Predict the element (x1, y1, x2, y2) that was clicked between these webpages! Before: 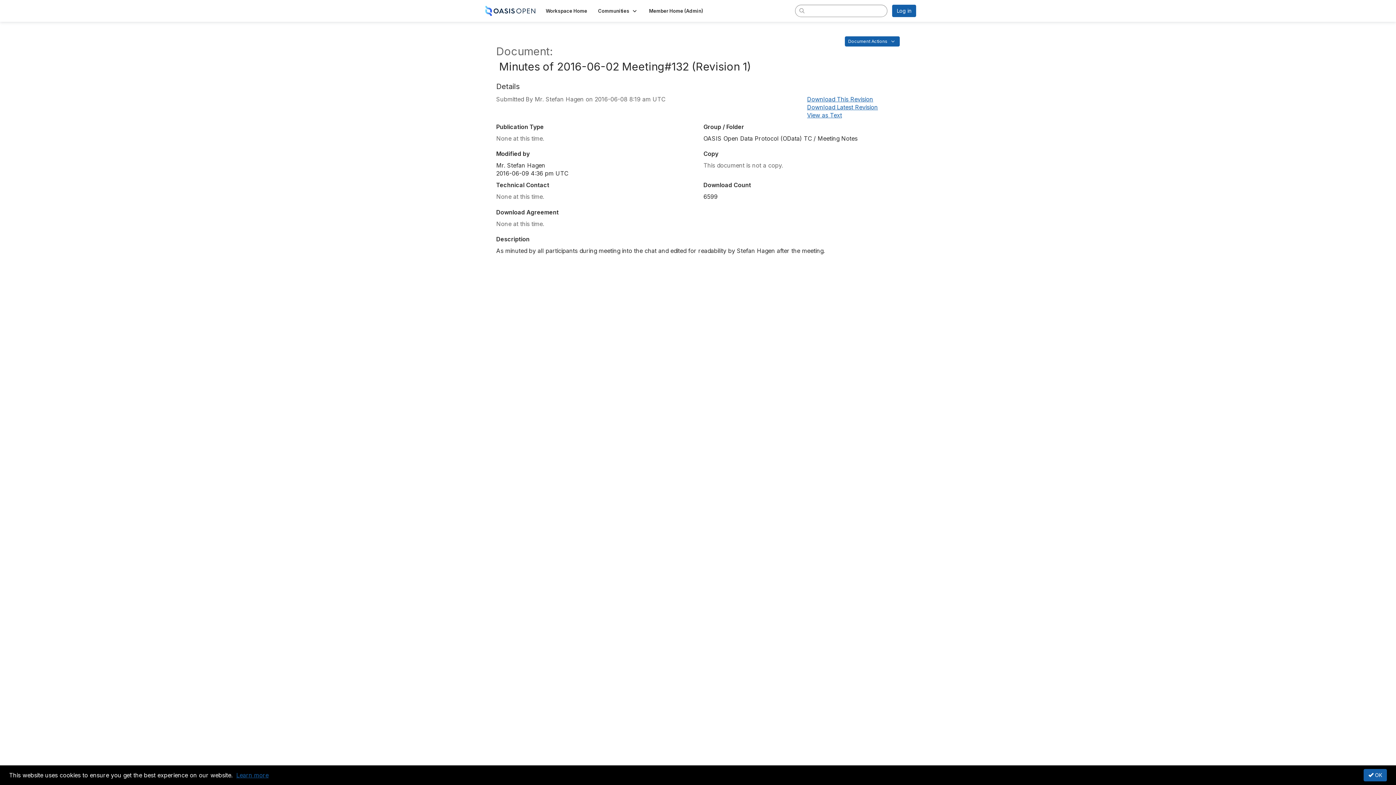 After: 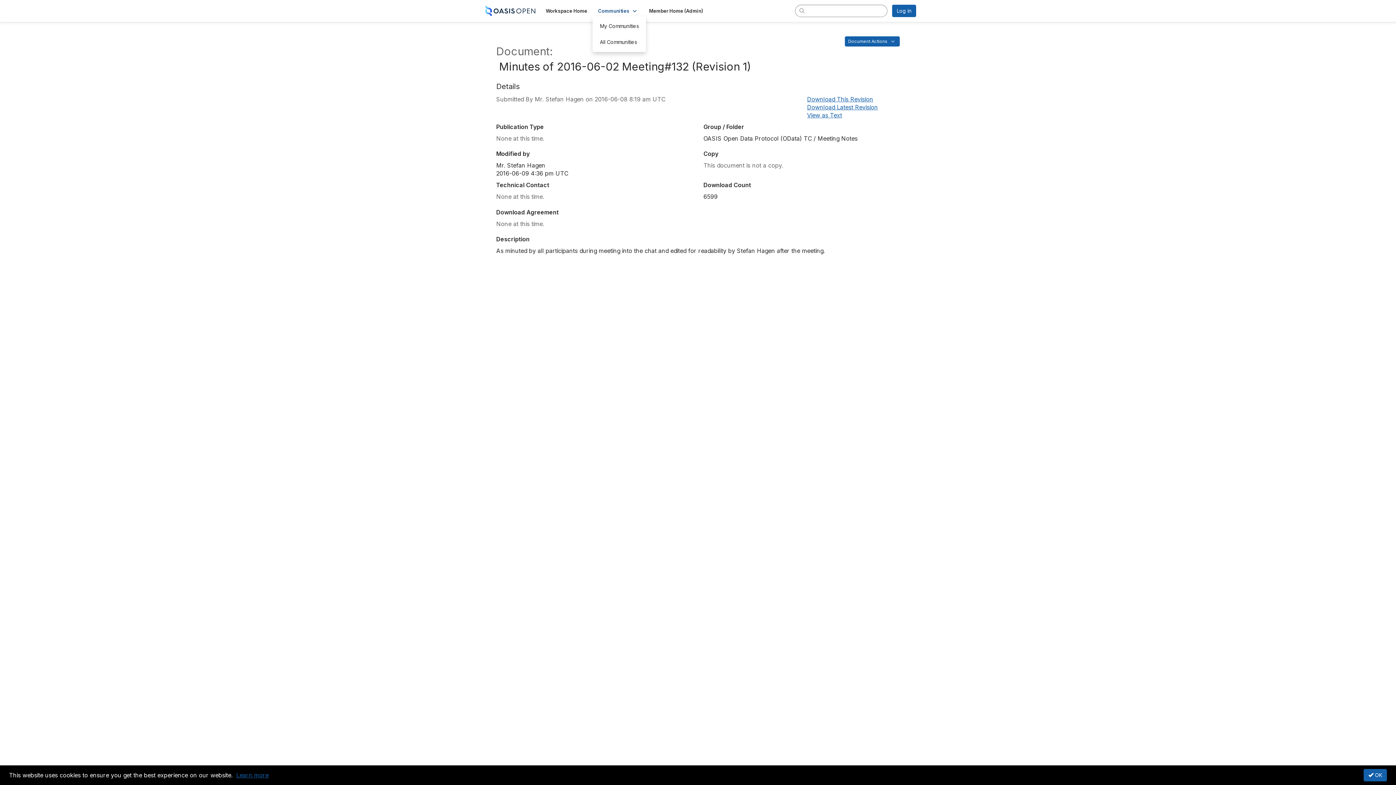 Action: bbox: (592, 5, 643, 16) label: Communities 